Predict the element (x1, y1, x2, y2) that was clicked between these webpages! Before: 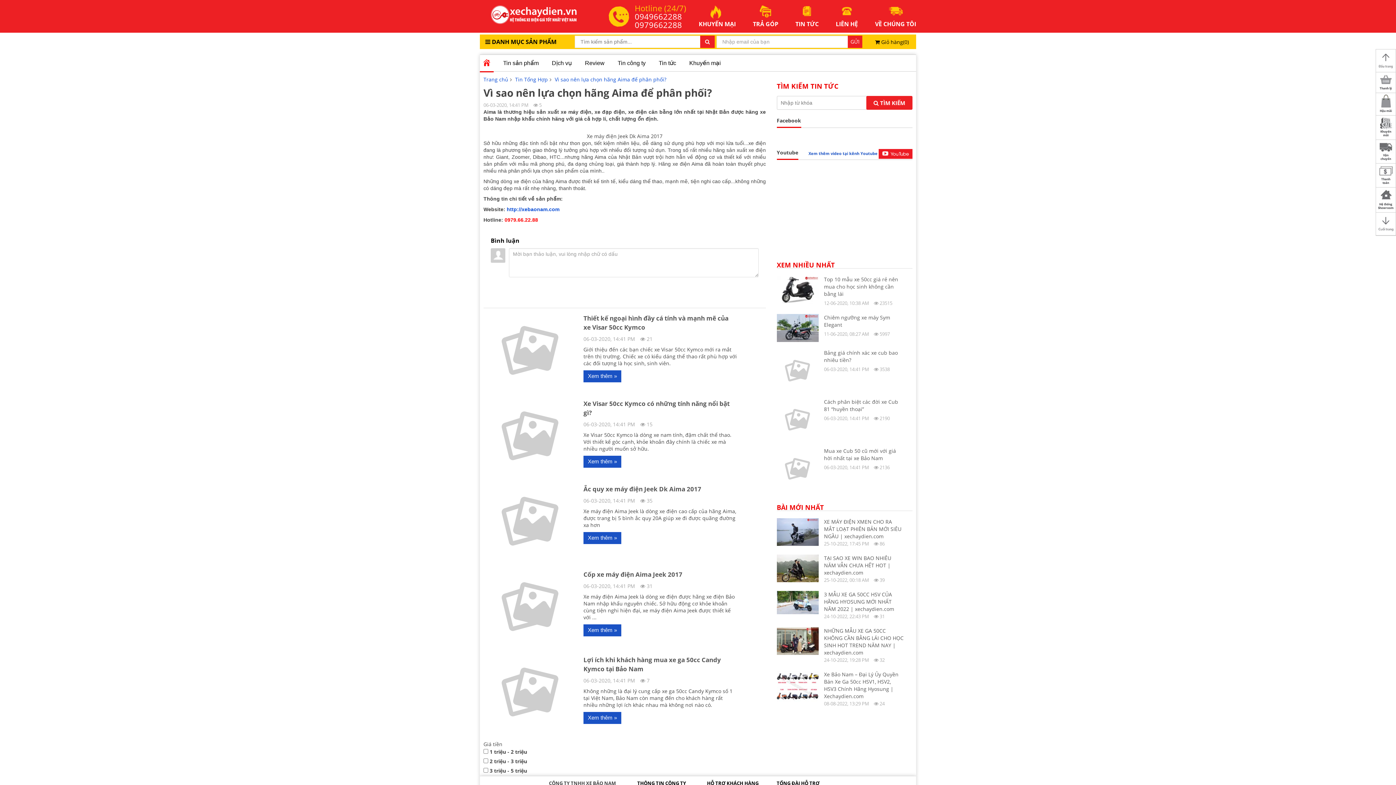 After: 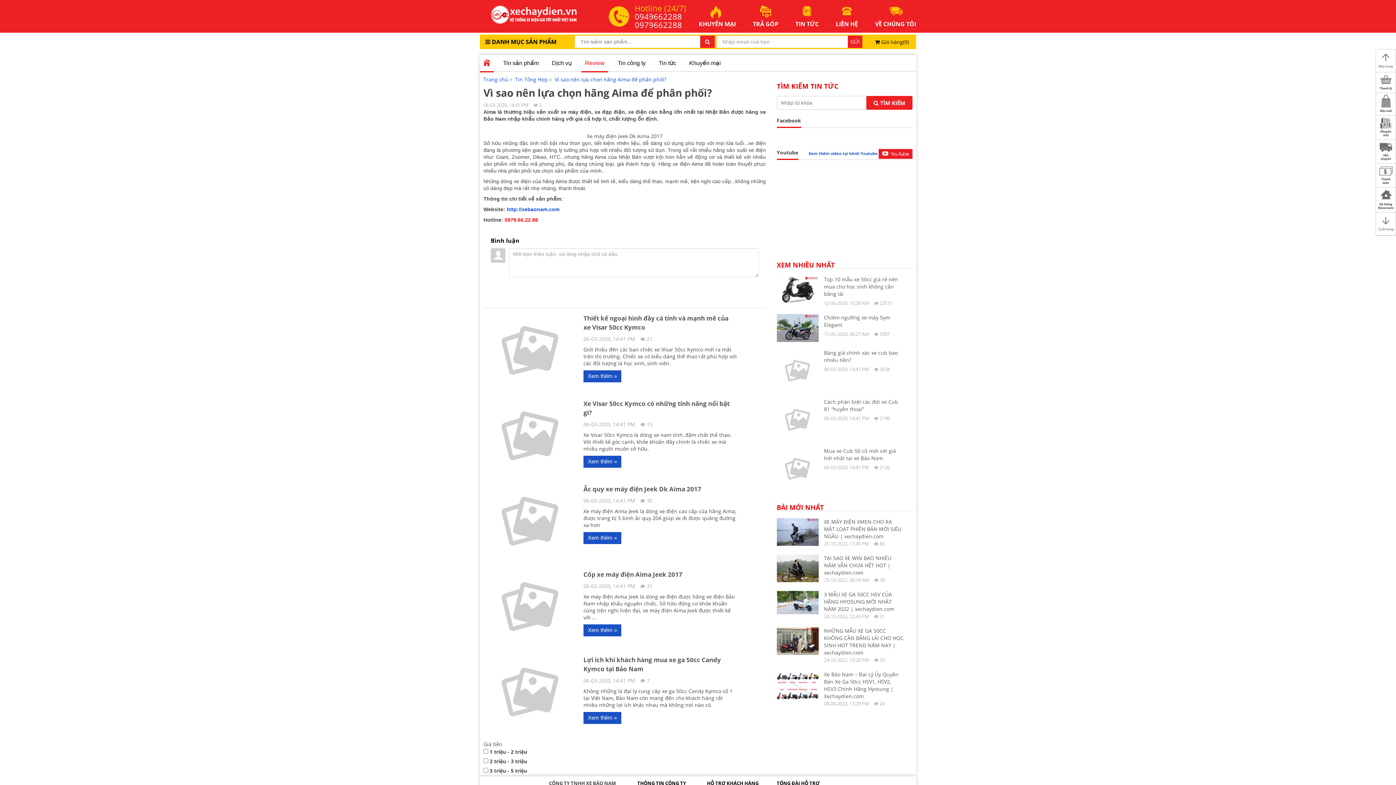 Action: bbox: (585, 54, 604, 71) label: Review